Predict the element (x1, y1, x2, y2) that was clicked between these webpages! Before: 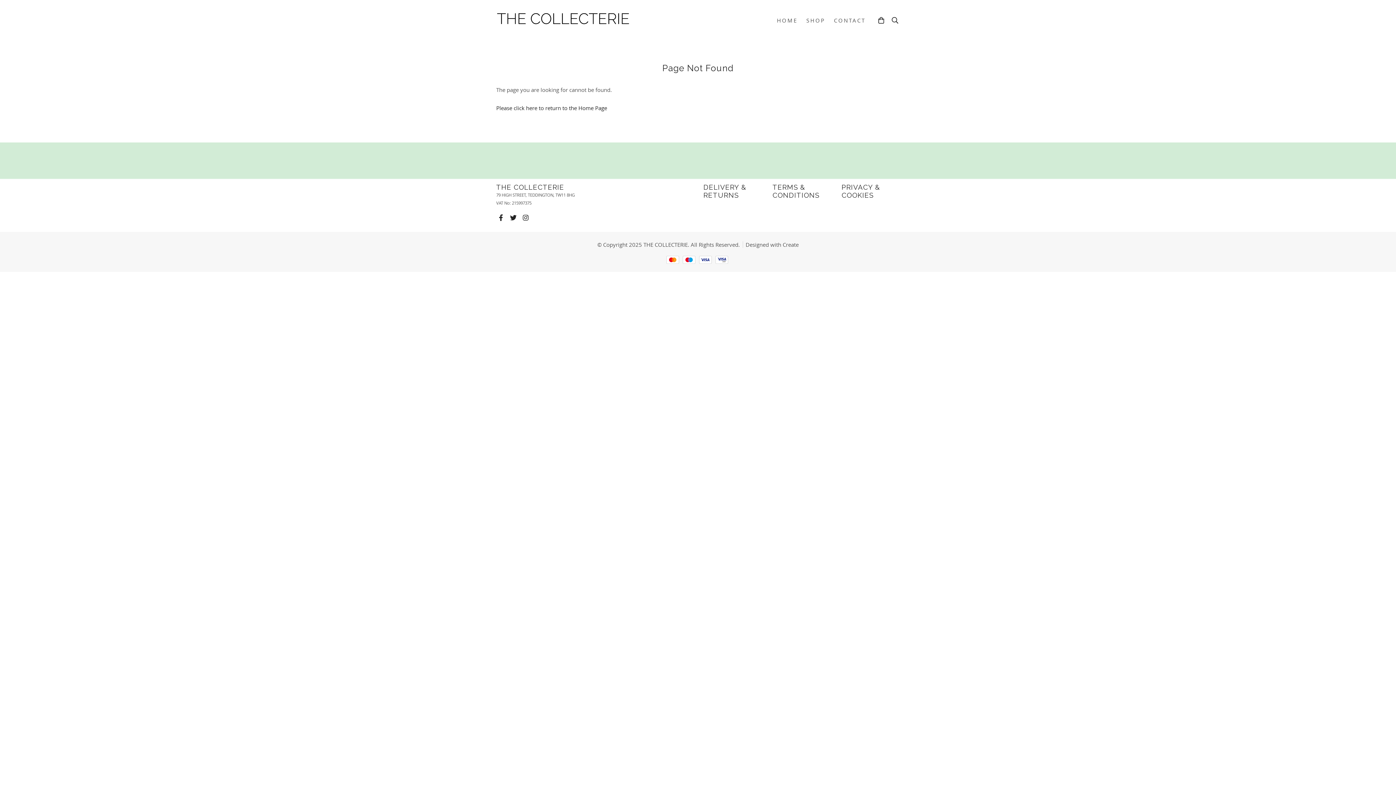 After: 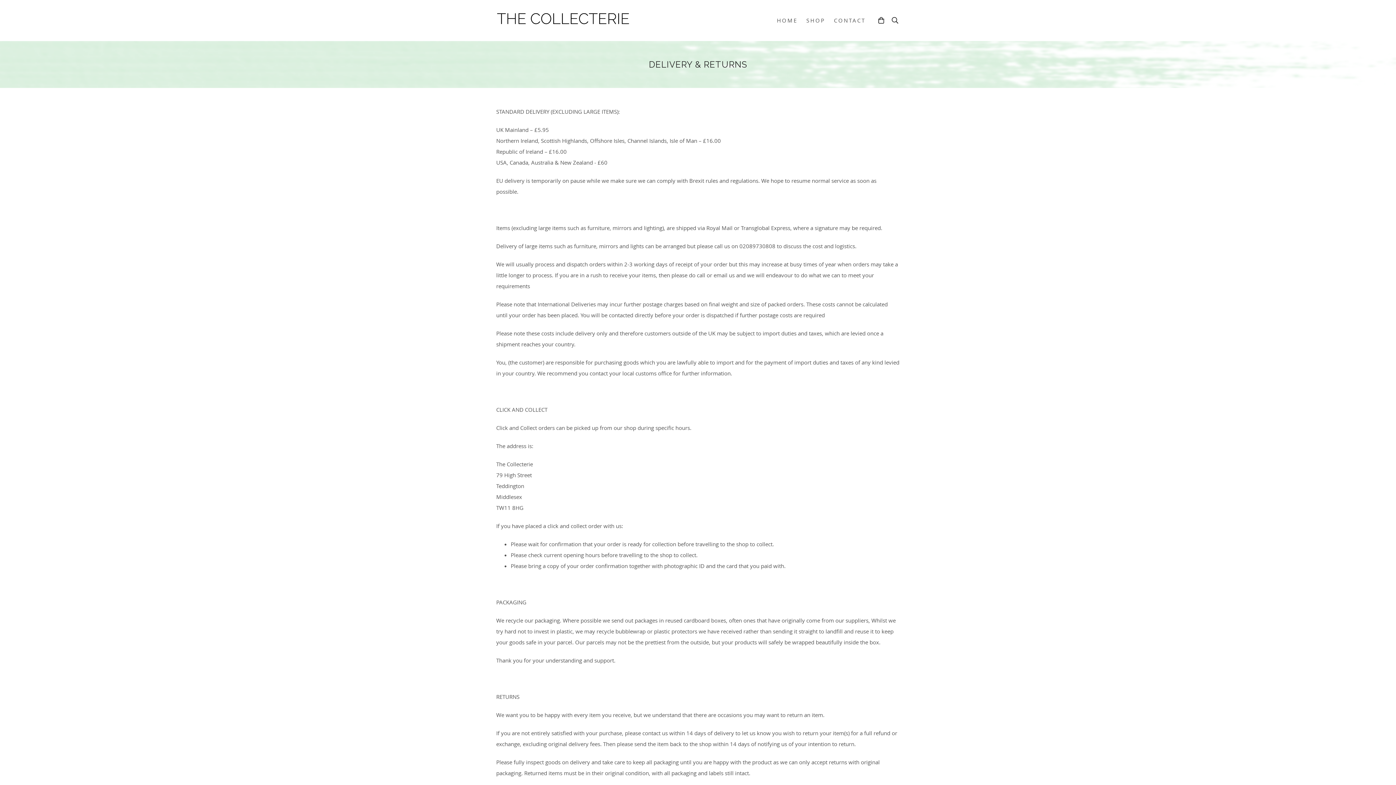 Action: label: DELIVERY & RETURNS bbox: (703, 183, 746, 199)